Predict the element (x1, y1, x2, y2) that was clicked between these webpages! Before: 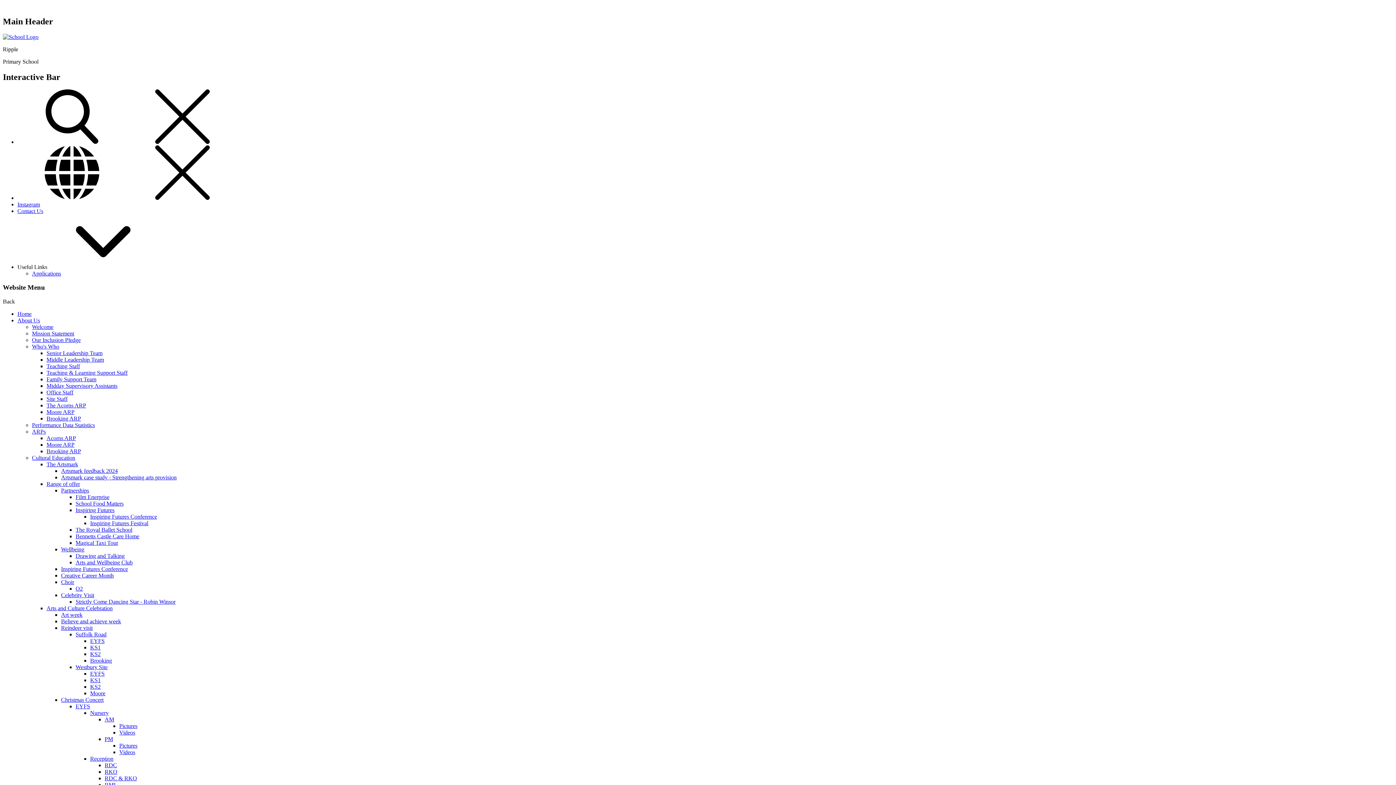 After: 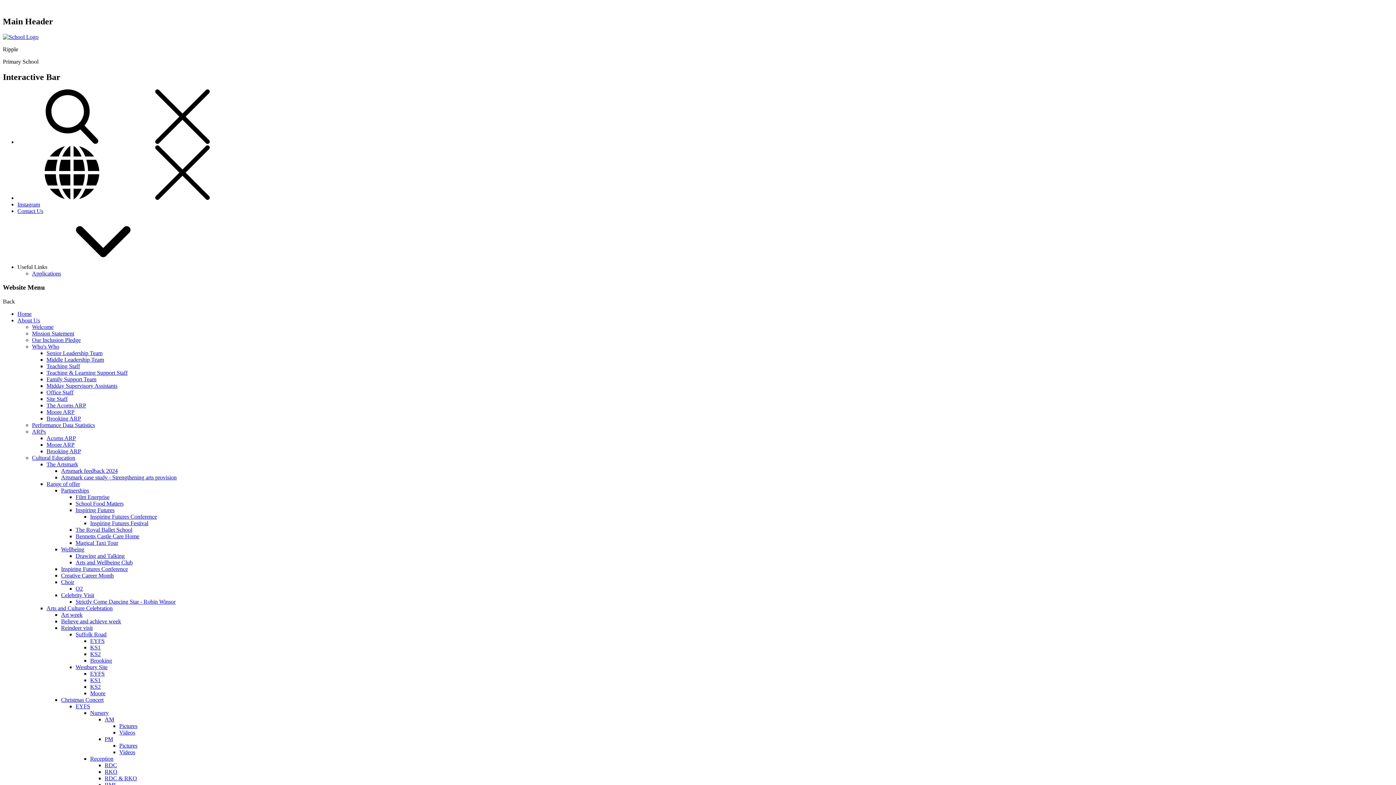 Action: bbox: (75, 664, 107, 670) label: Westbury Site